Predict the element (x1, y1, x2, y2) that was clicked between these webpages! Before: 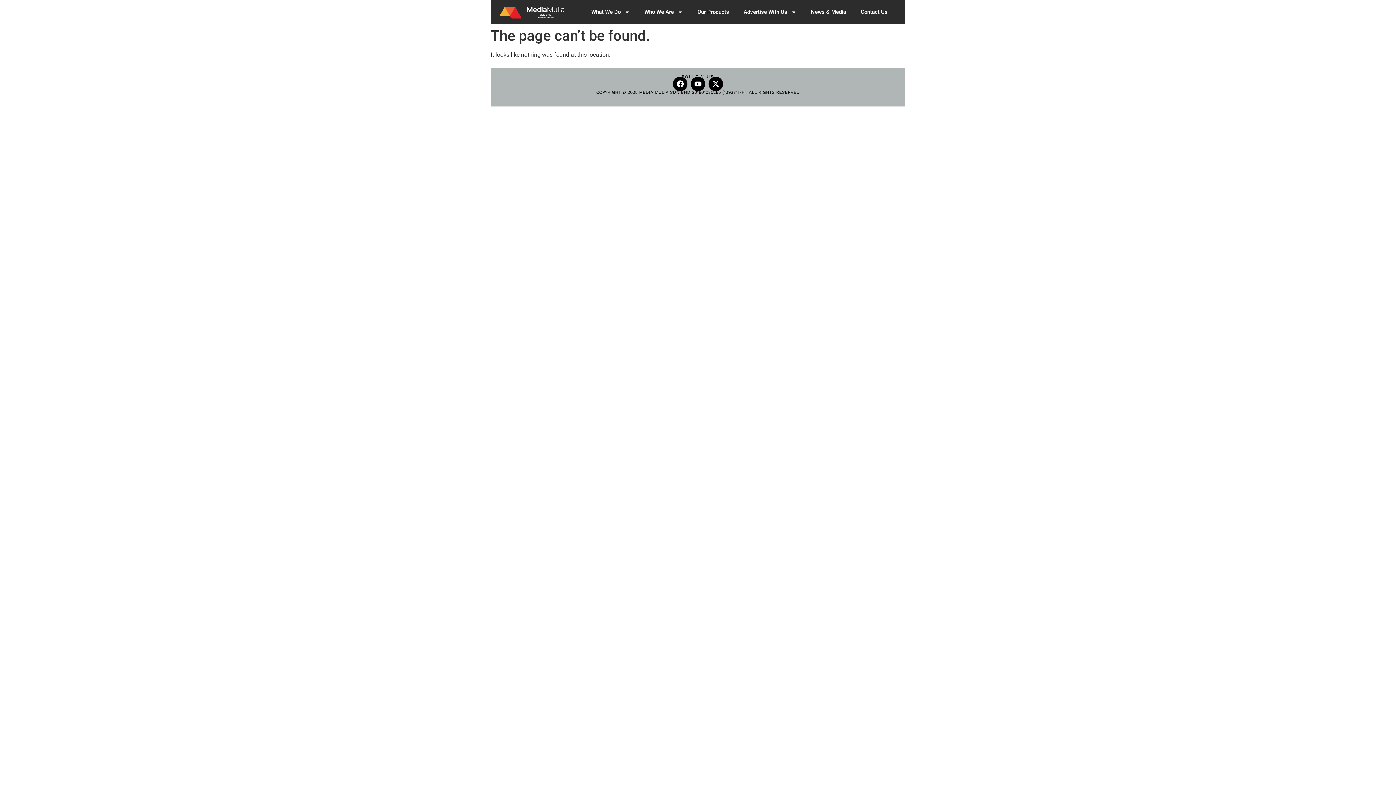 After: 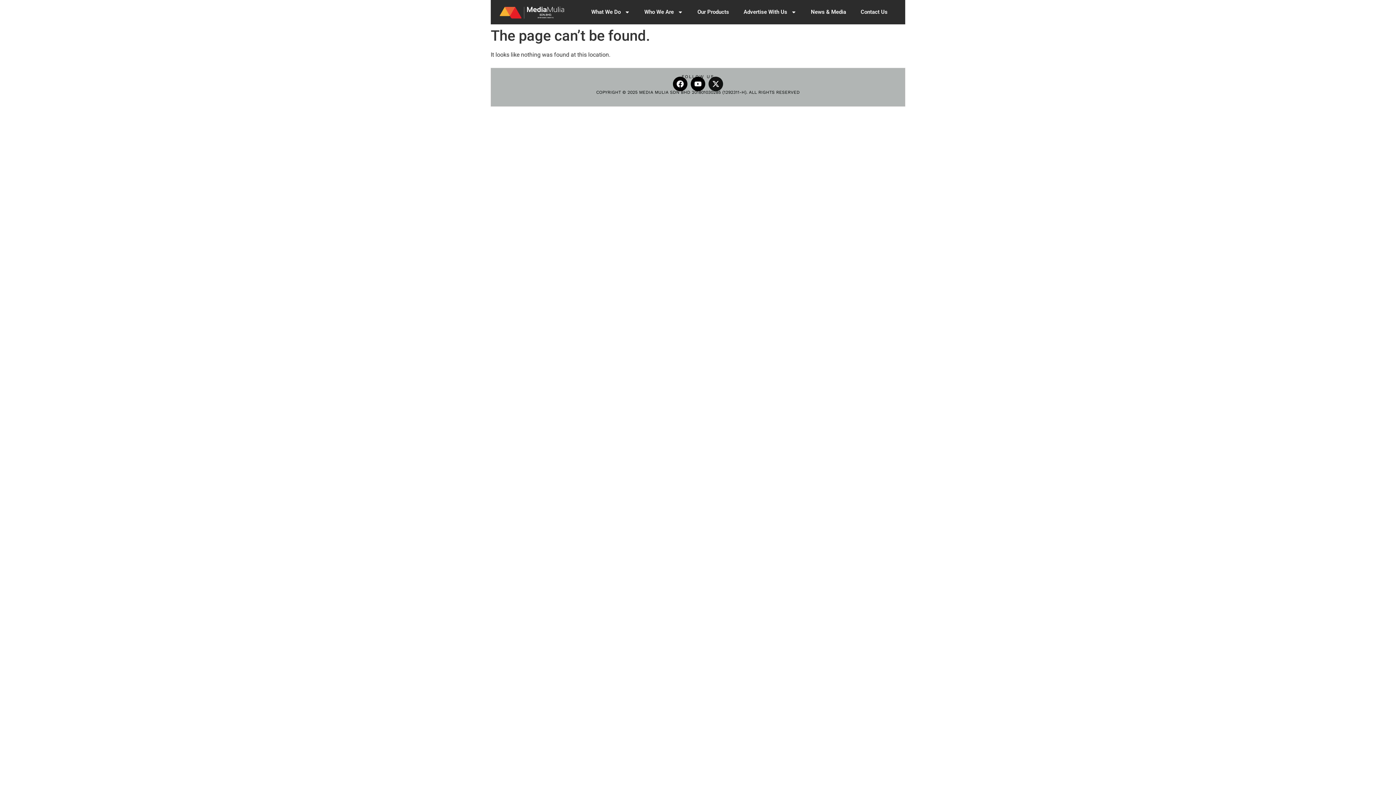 Action: bbox: (708, 76, 723, 91) label: X-twitter